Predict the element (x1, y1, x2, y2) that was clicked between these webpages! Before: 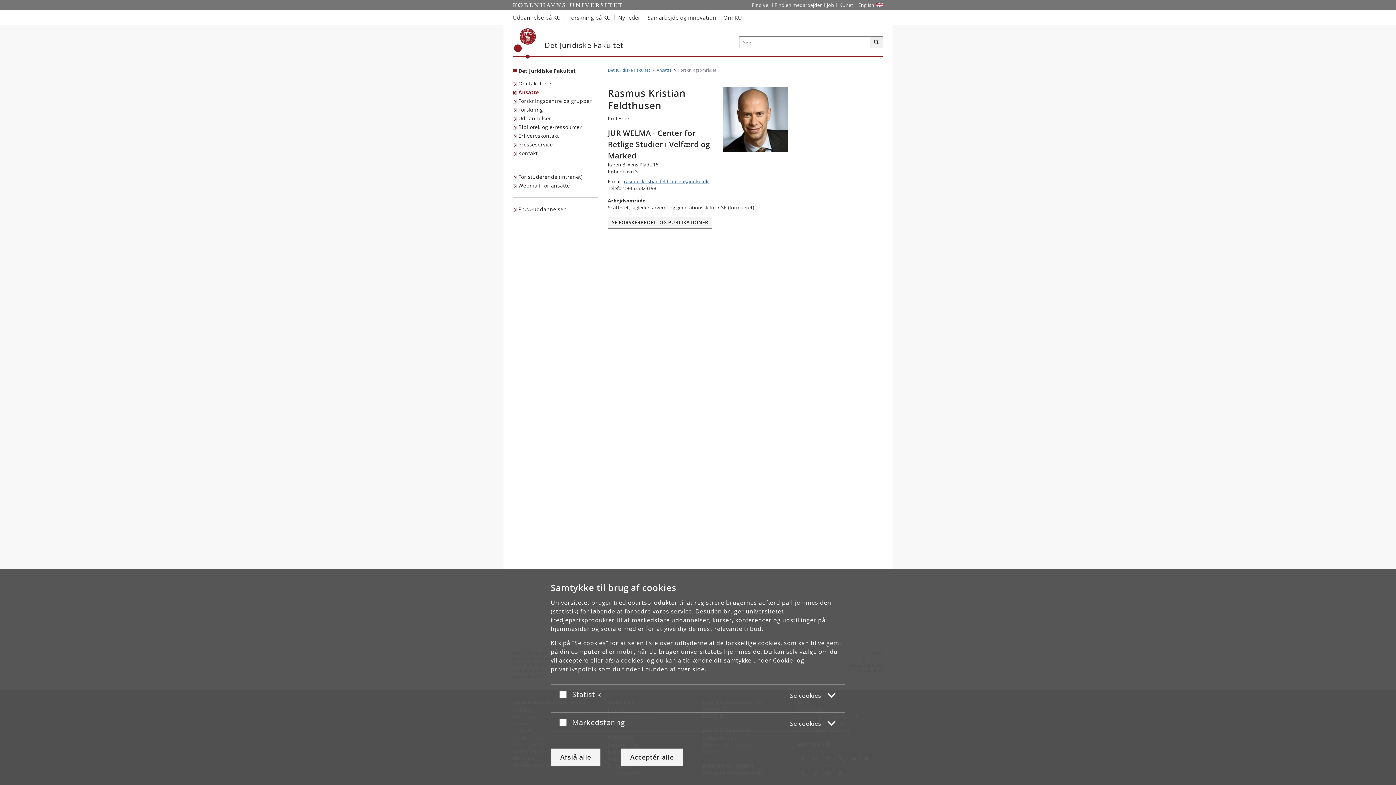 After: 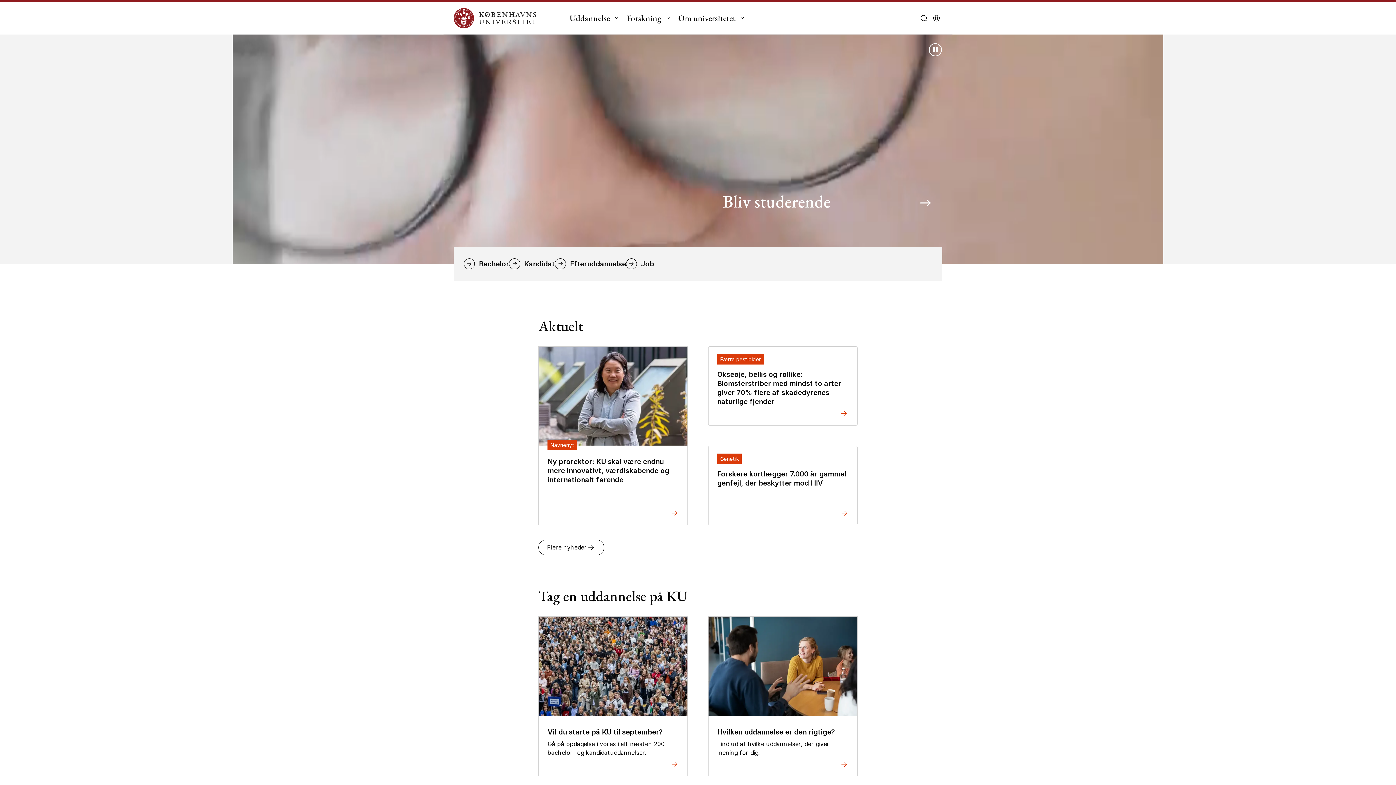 Action: bbox: (513, 0, 622, 10) label: Start